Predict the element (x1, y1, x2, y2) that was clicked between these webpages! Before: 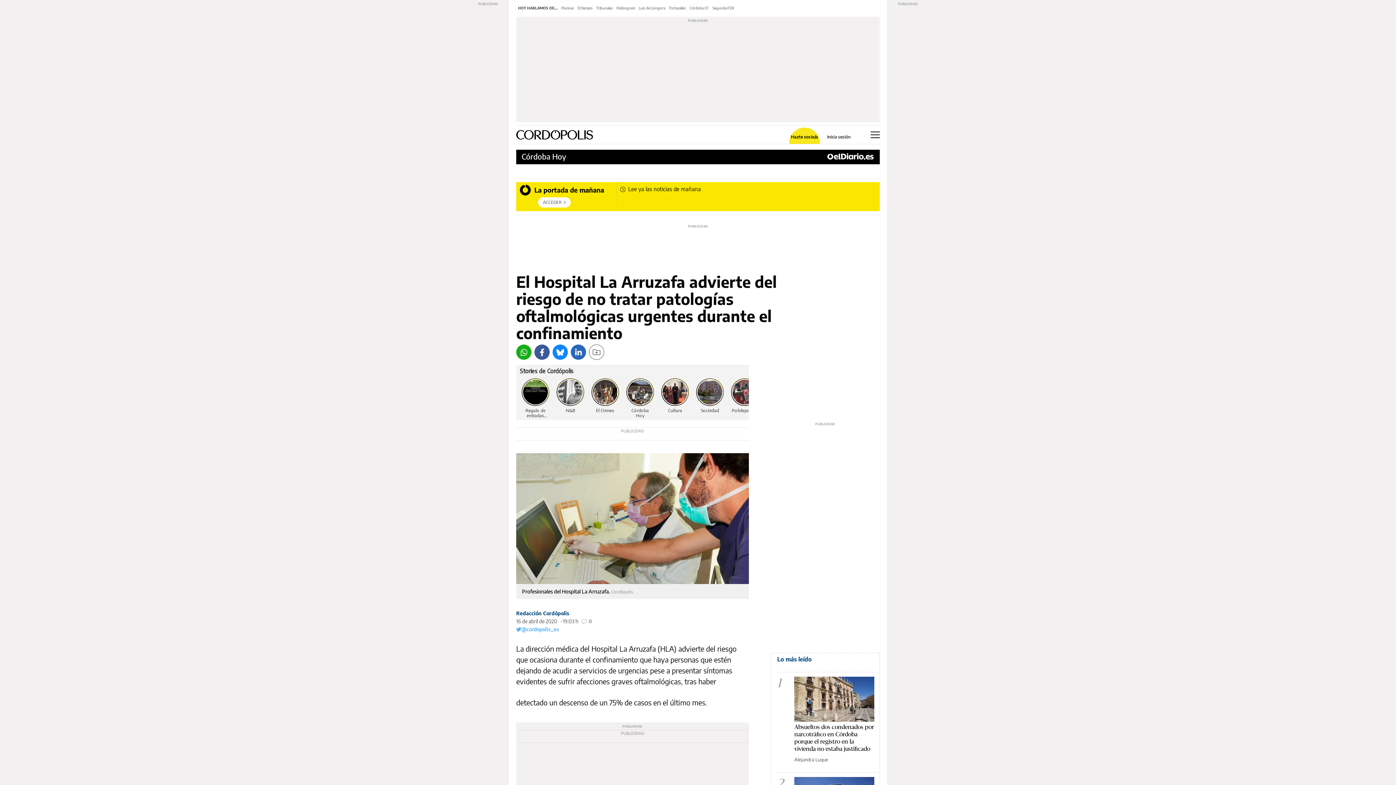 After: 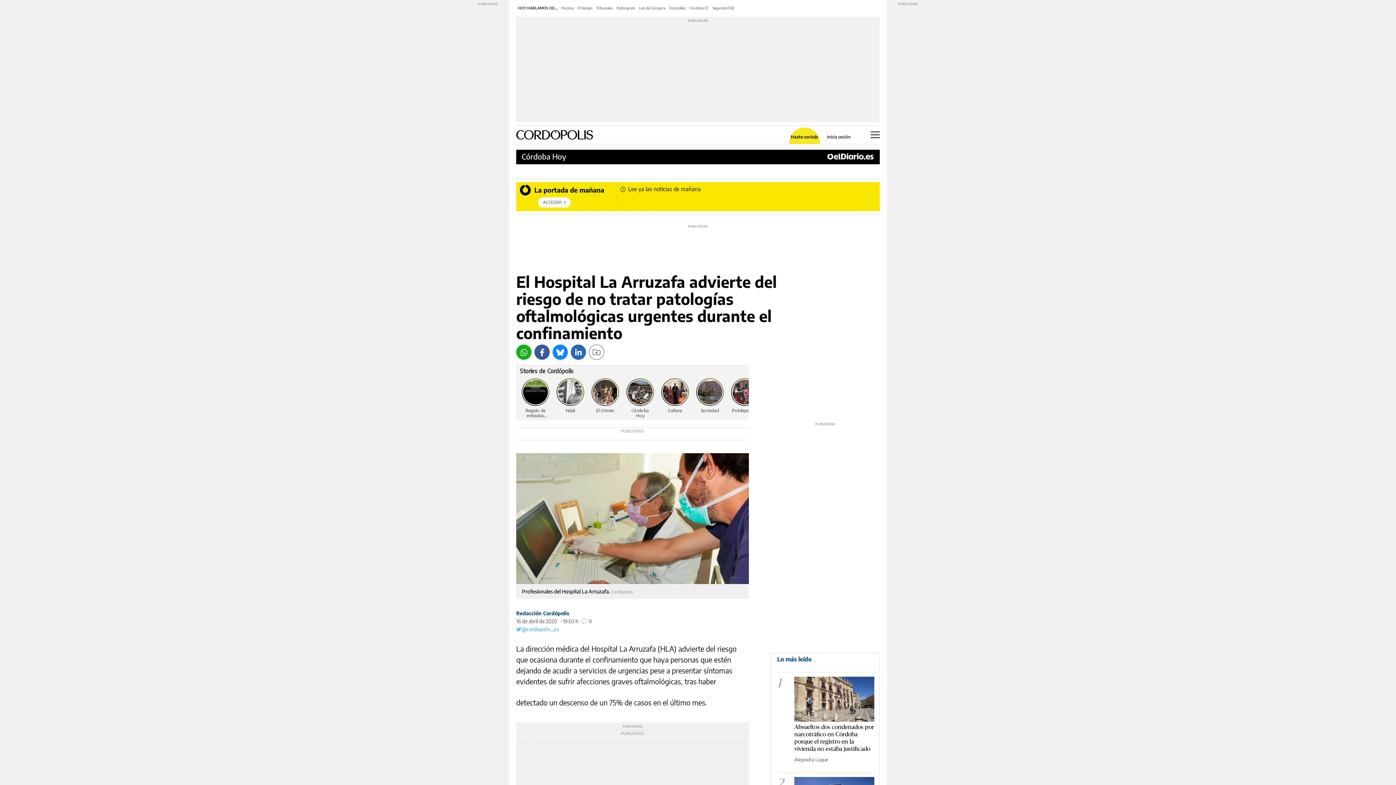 Action: bbox: (516, 626, 559, 633) label: @cordopolis_es